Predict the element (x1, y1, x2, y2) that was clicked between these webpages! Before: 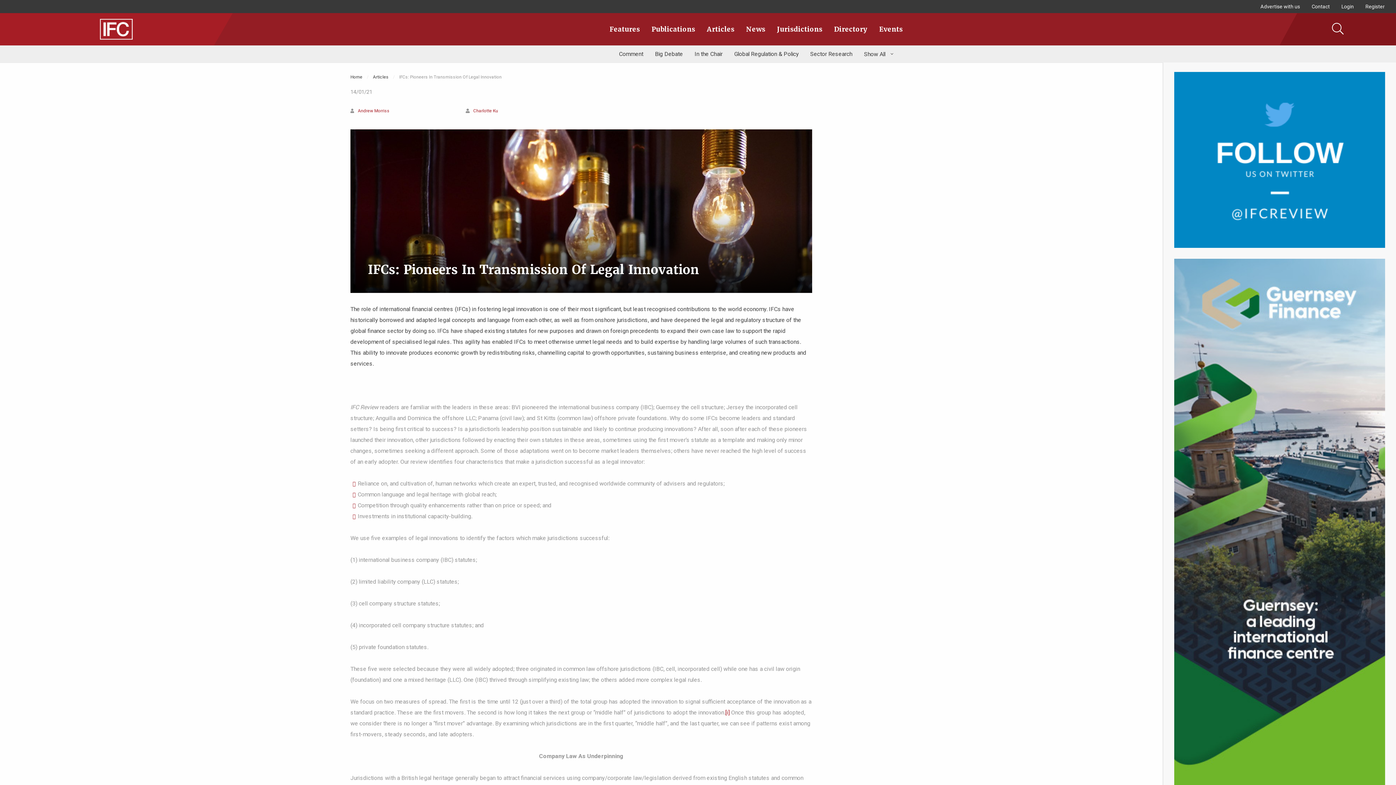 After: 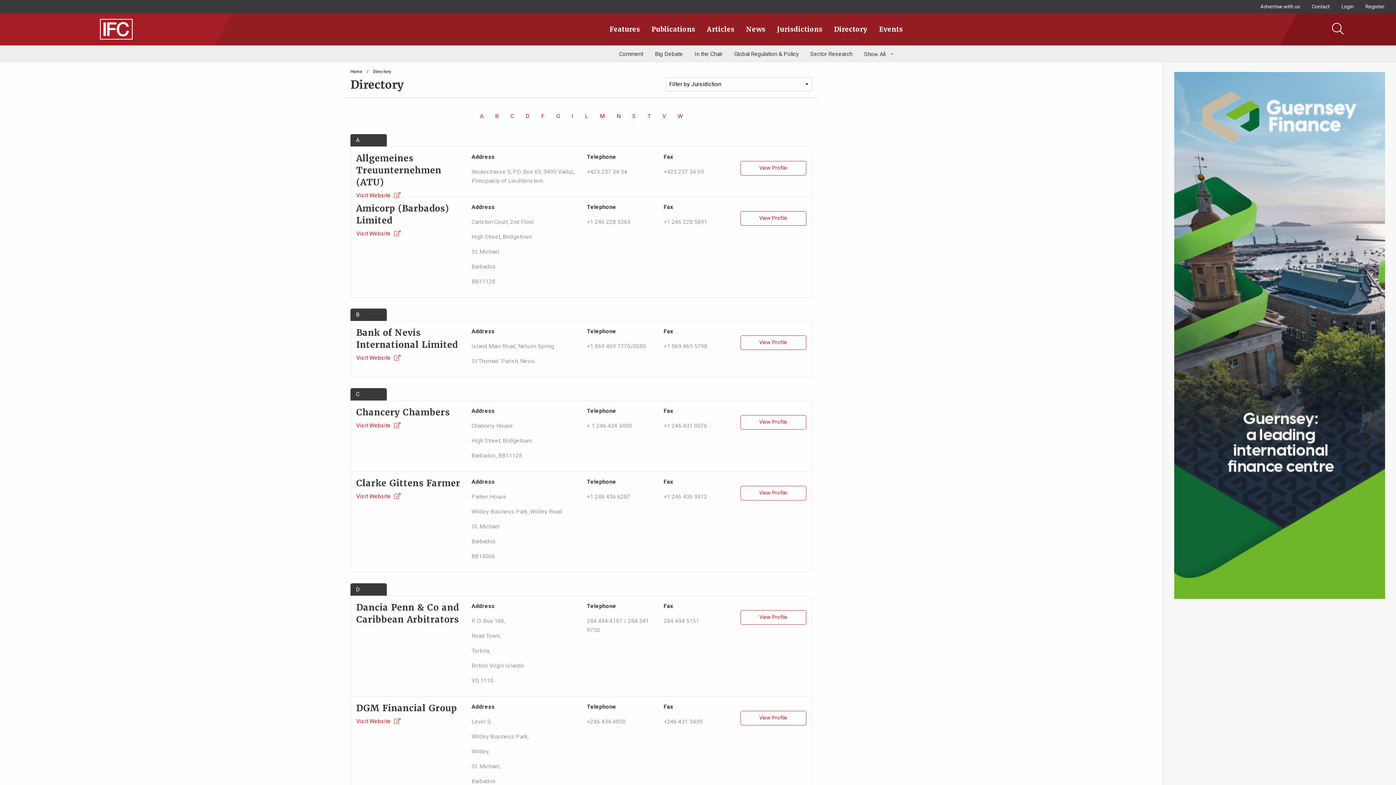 Action: label: Directory bbox: (828, 21, 873, 36)